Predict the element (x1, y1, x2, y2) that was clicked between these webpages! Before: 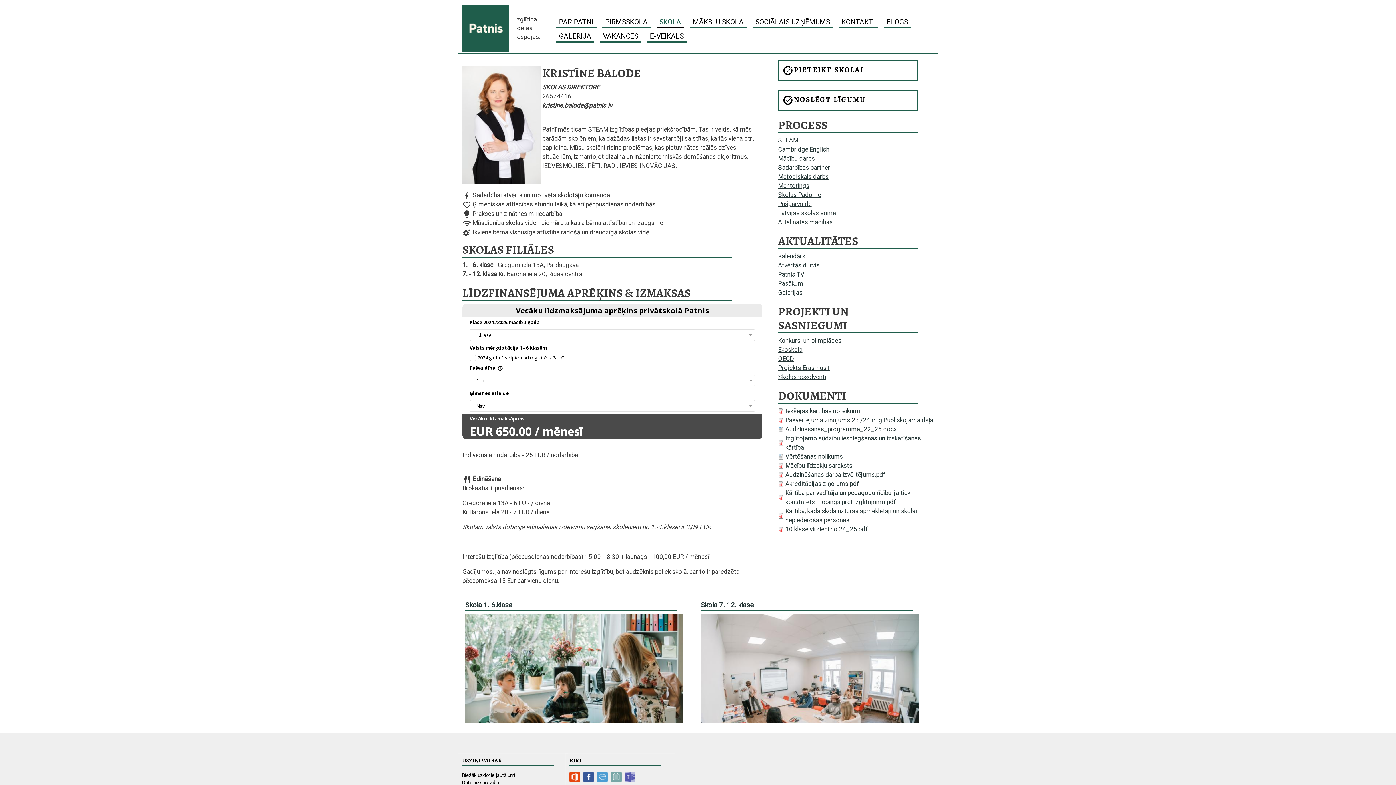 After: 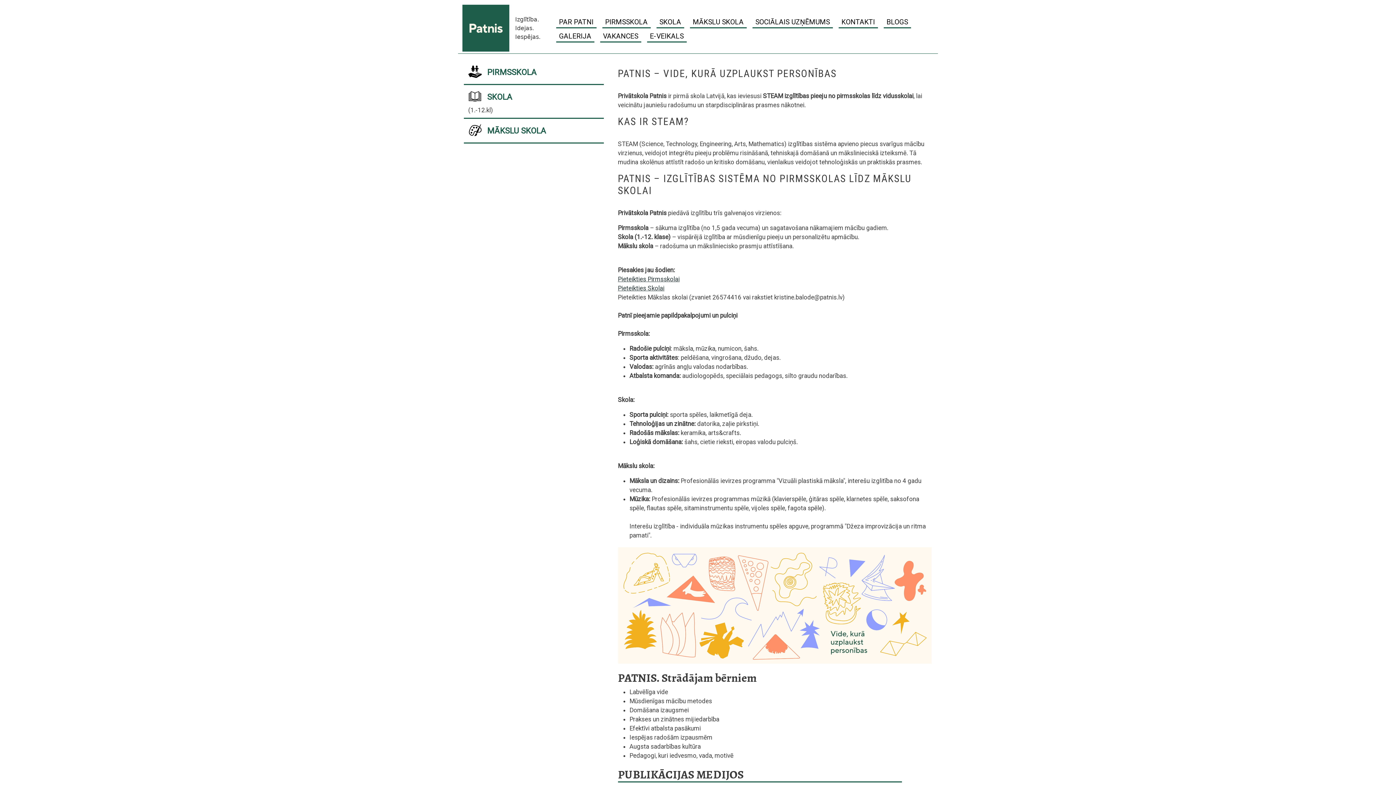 Action: bbox: (462, 2, 509, 53)